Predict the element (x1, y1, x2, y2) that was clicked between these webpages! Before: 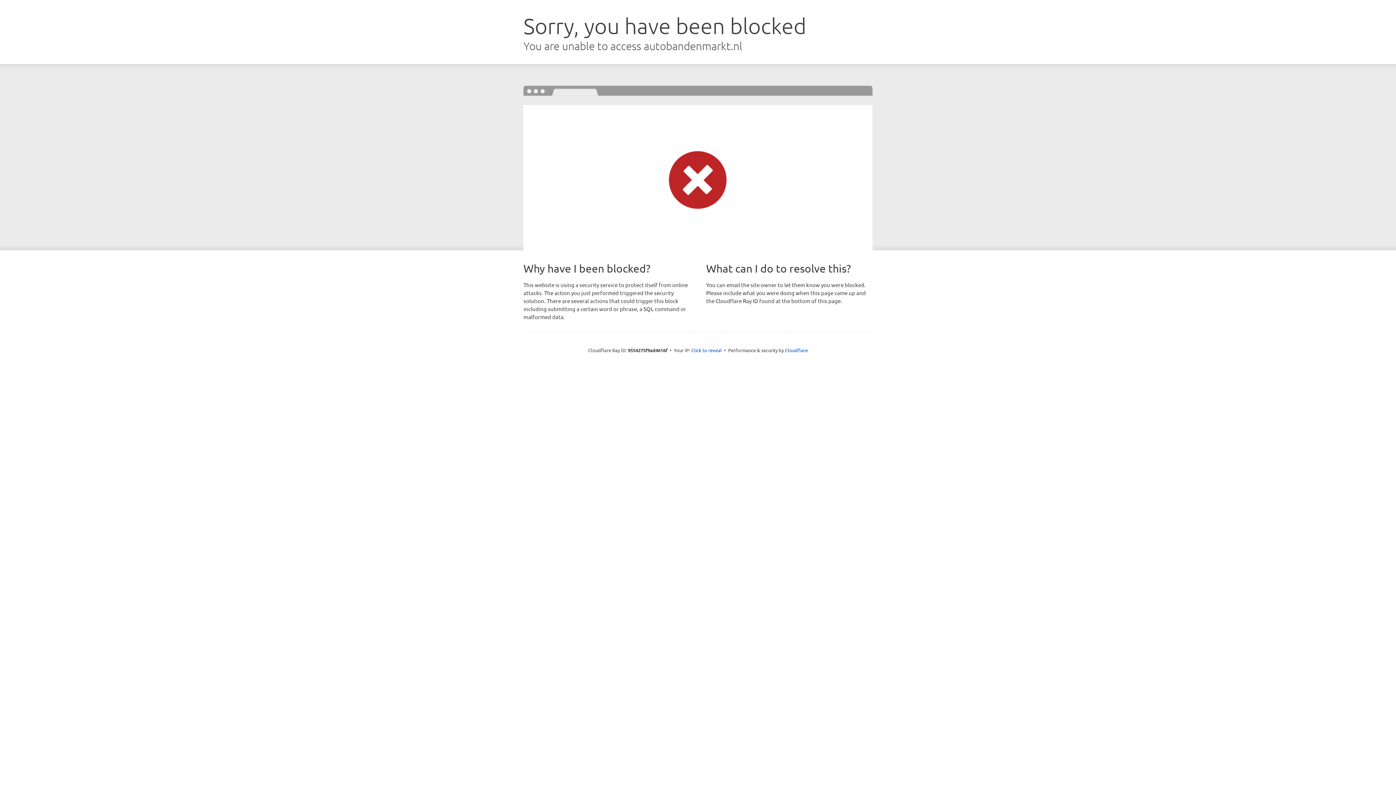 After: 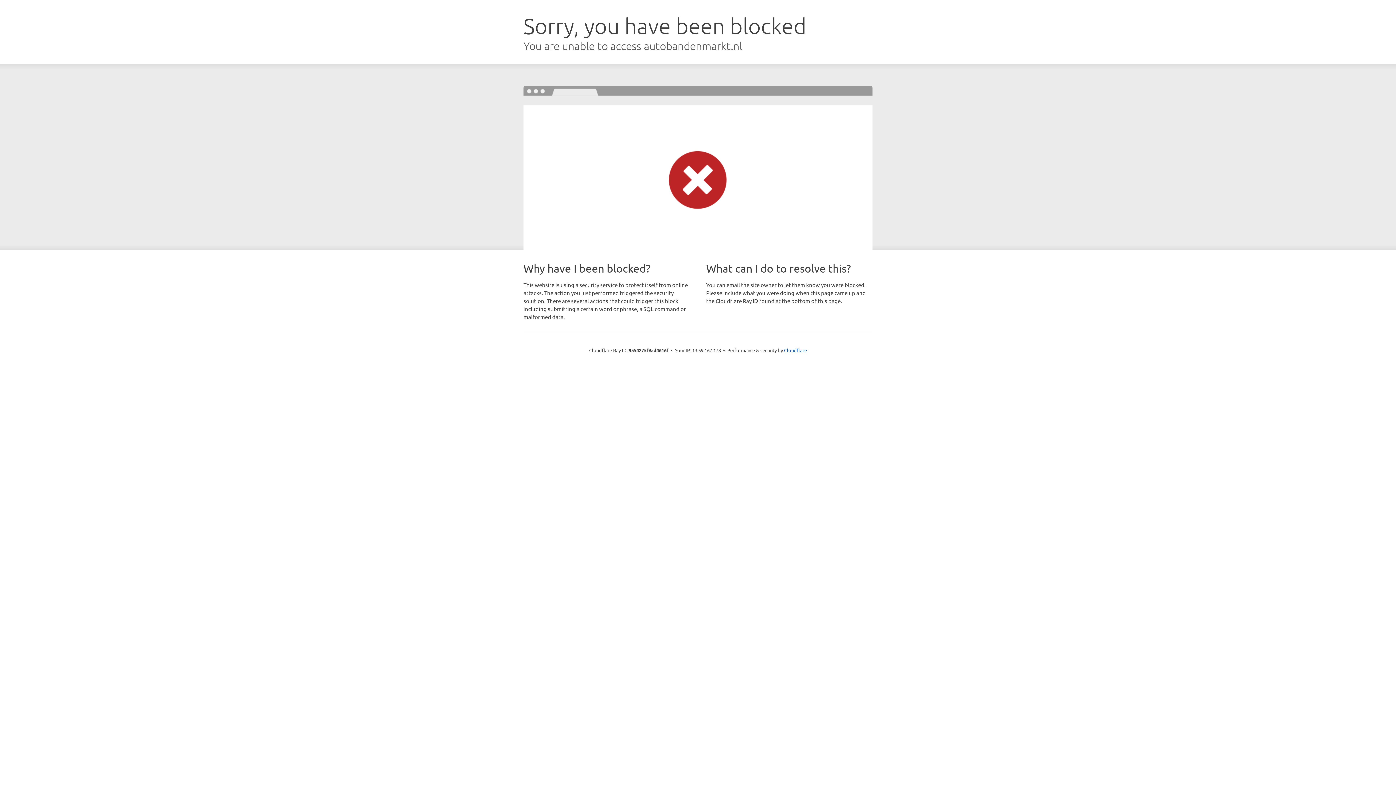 Action: bbox: (691, 346, 722, 353) label: Click to reveal